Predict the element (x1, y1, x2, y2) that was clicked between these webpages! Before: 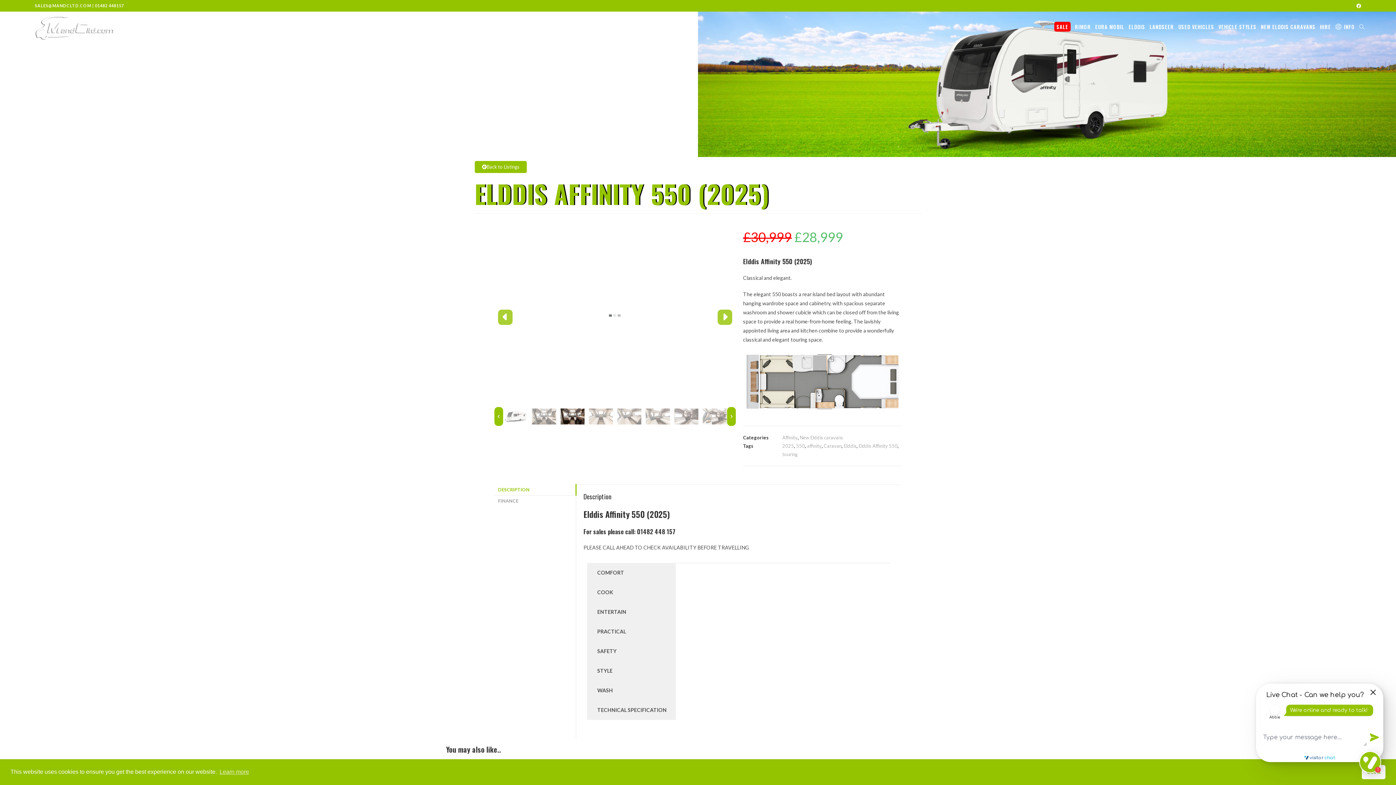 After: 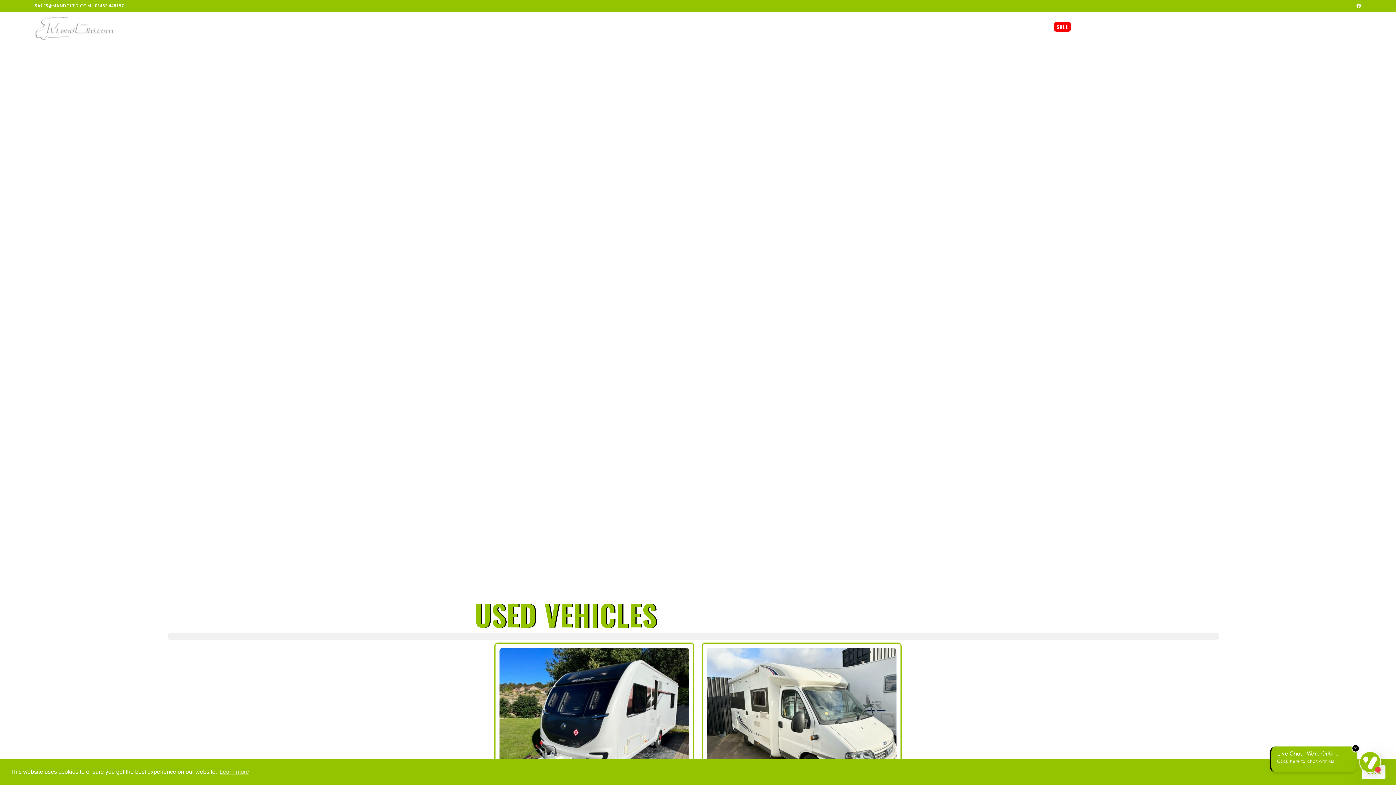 Action: bbox: (1176, 11, 1216, 42) label: USED VEHICLES